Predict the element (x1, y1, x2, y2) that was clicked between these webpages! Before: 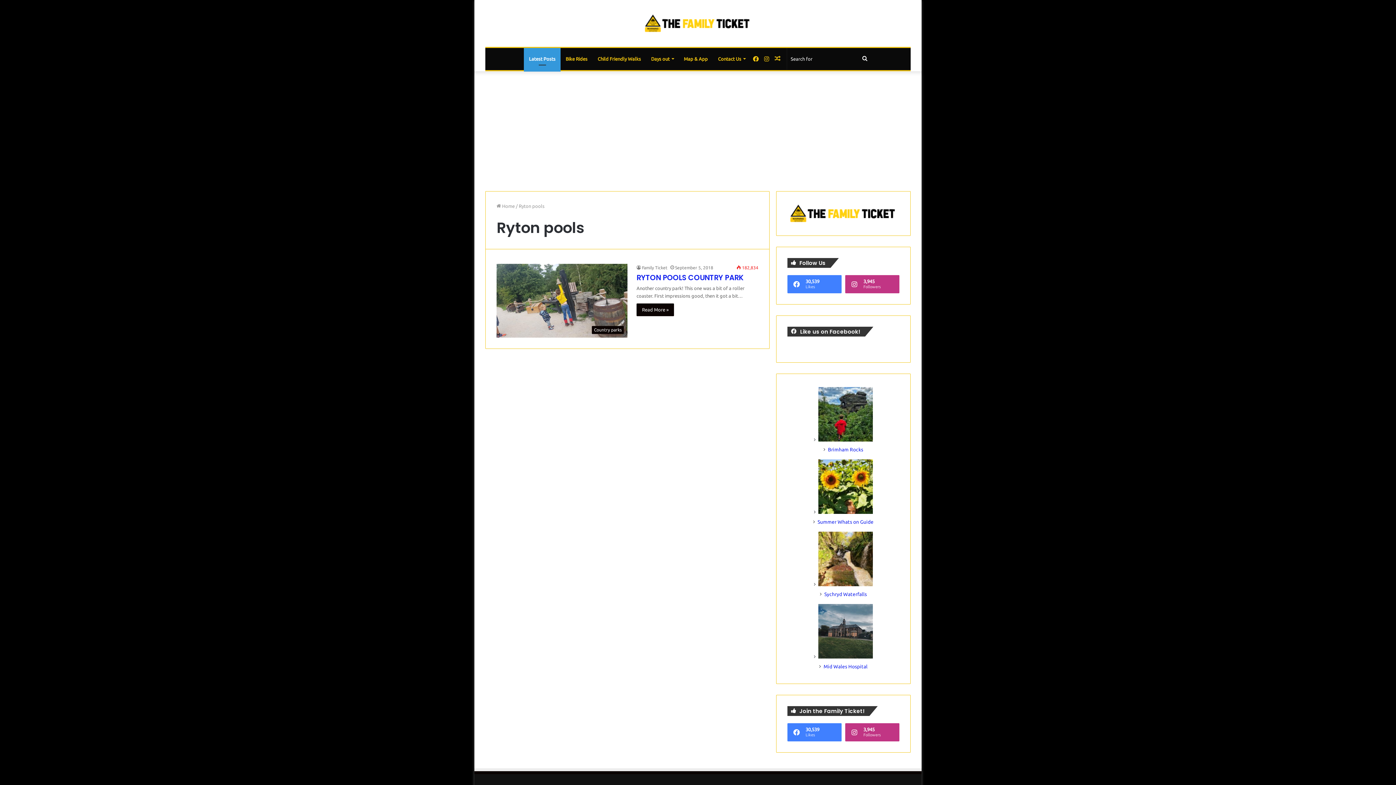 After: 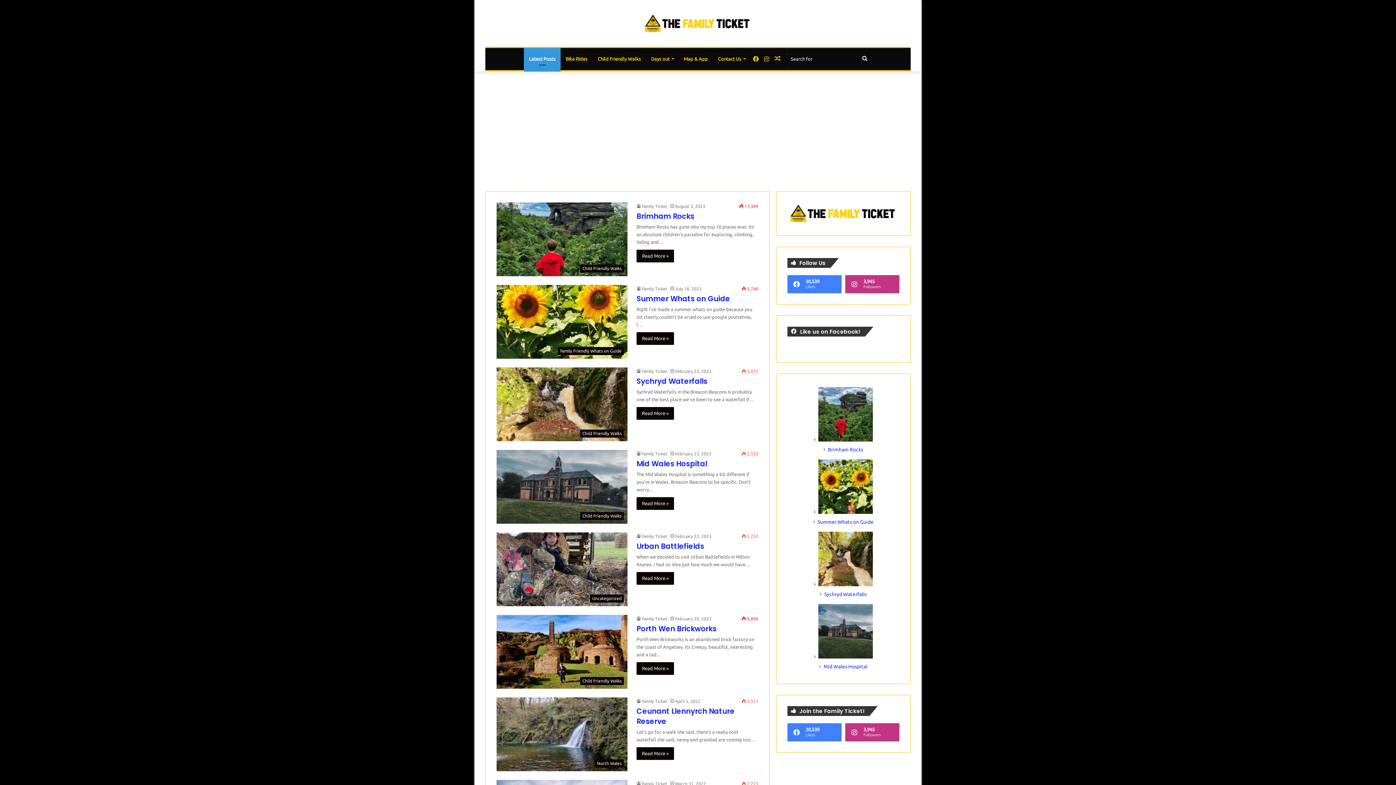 Action: bbox: (524, 48, 560, 69) label: Latest Posts